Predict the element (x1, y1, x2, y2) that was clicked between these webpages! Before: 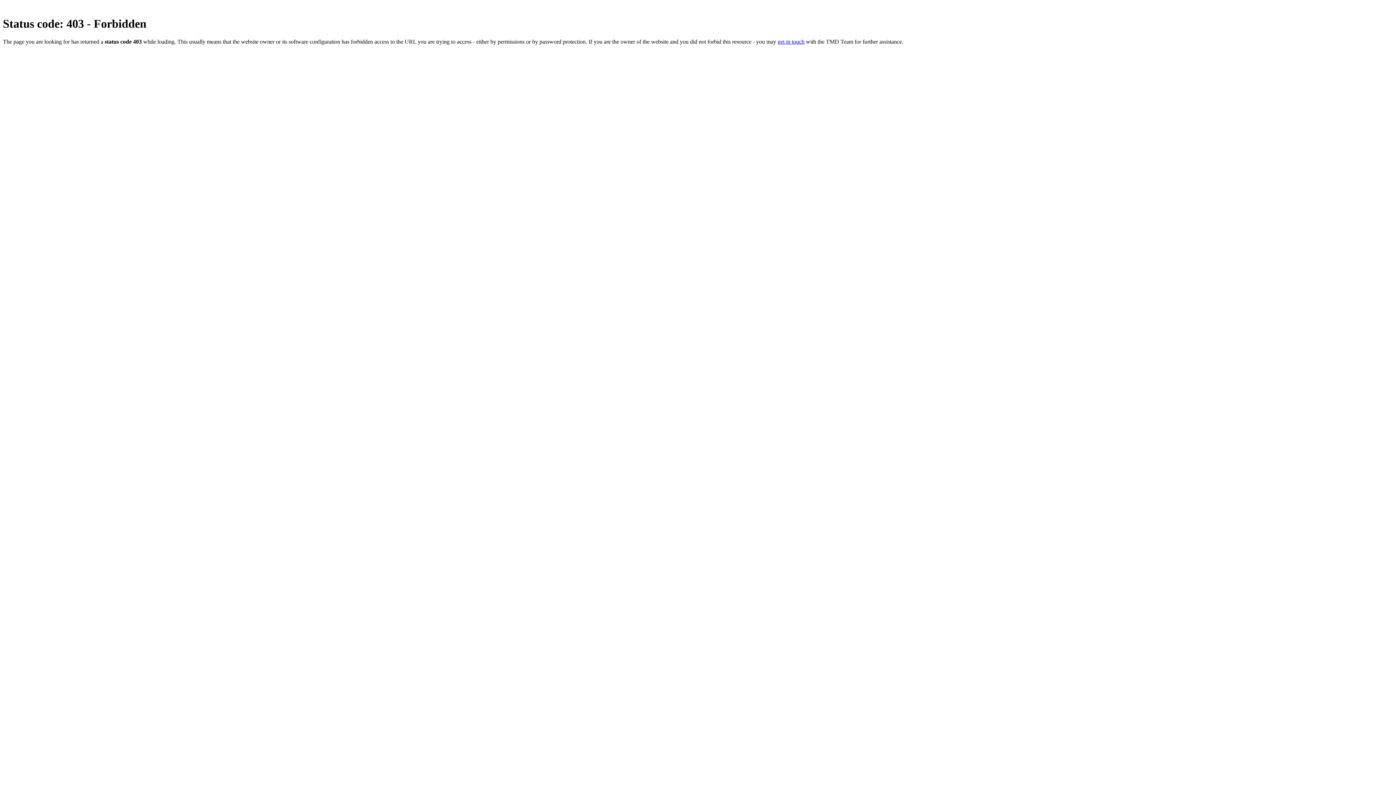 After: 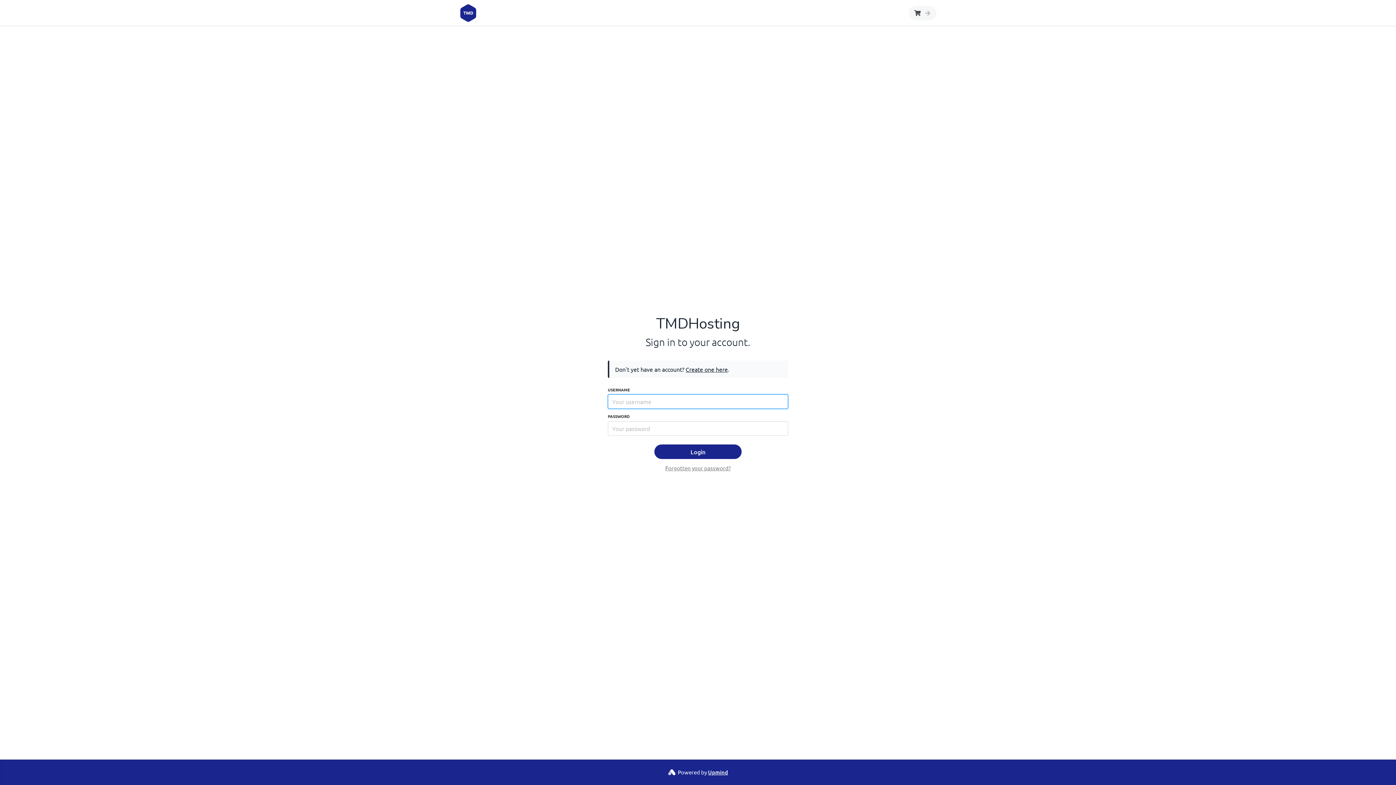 Action: bbox: (777, 38, 804, 44) label: get in touch